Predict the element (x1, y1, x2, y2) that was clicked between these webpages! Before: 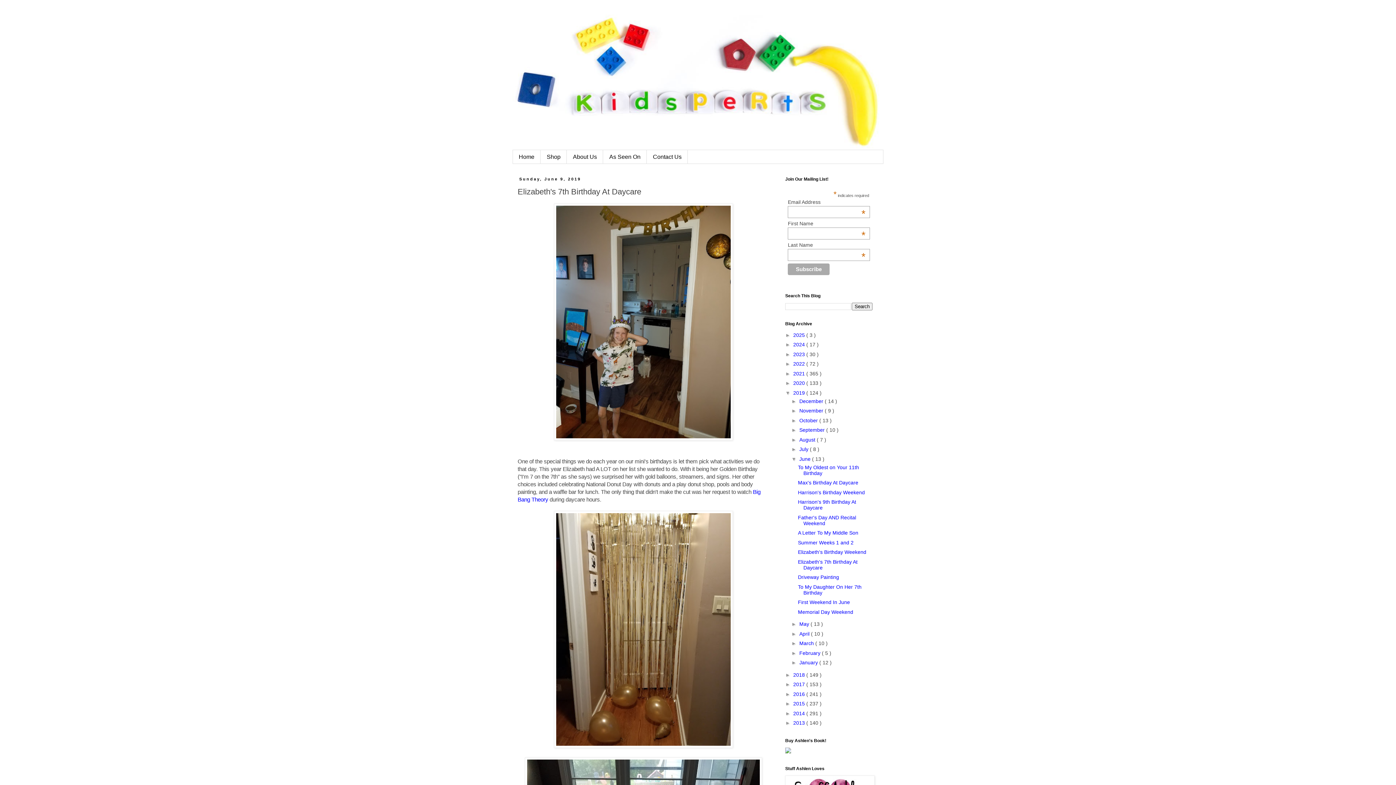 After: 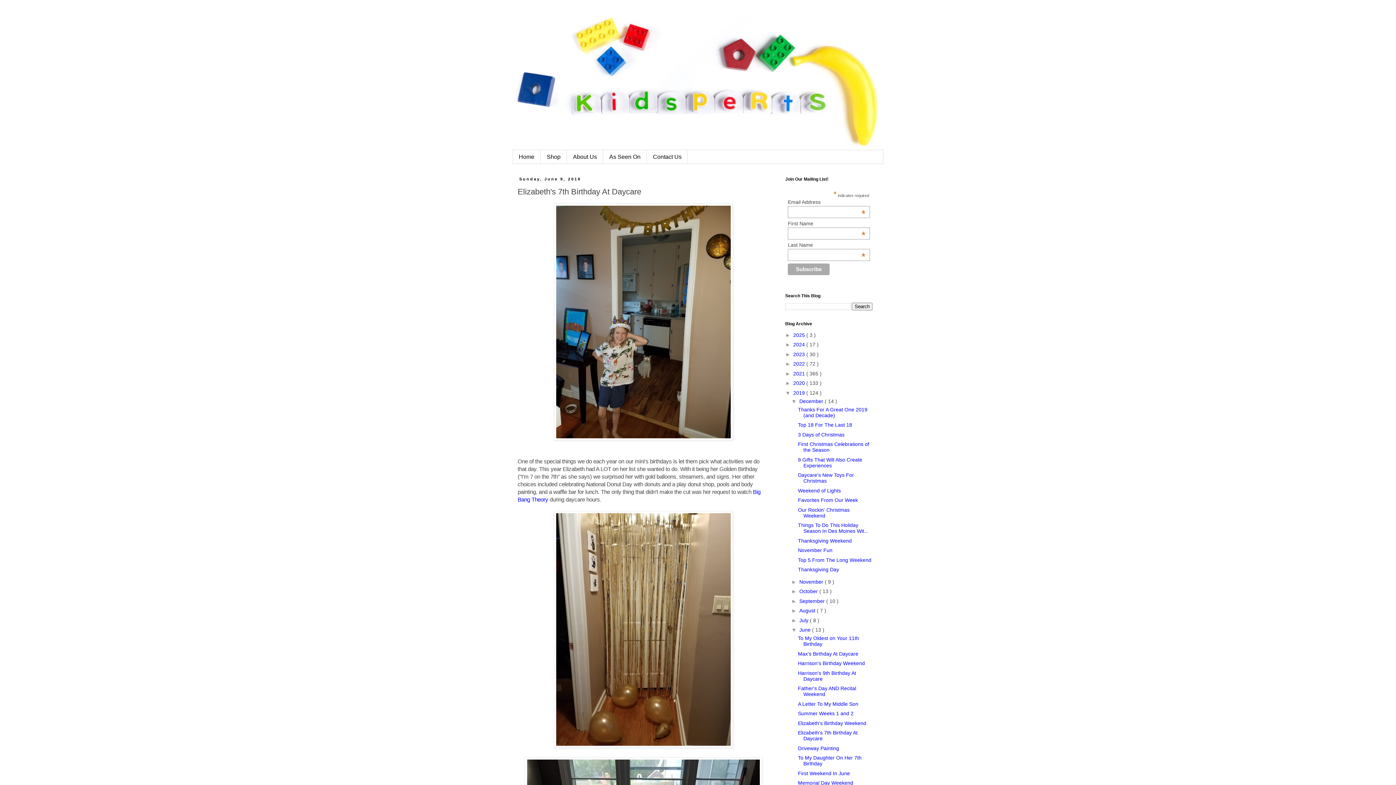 Action: bbox: (791, 398, 799, 404) label: ►  